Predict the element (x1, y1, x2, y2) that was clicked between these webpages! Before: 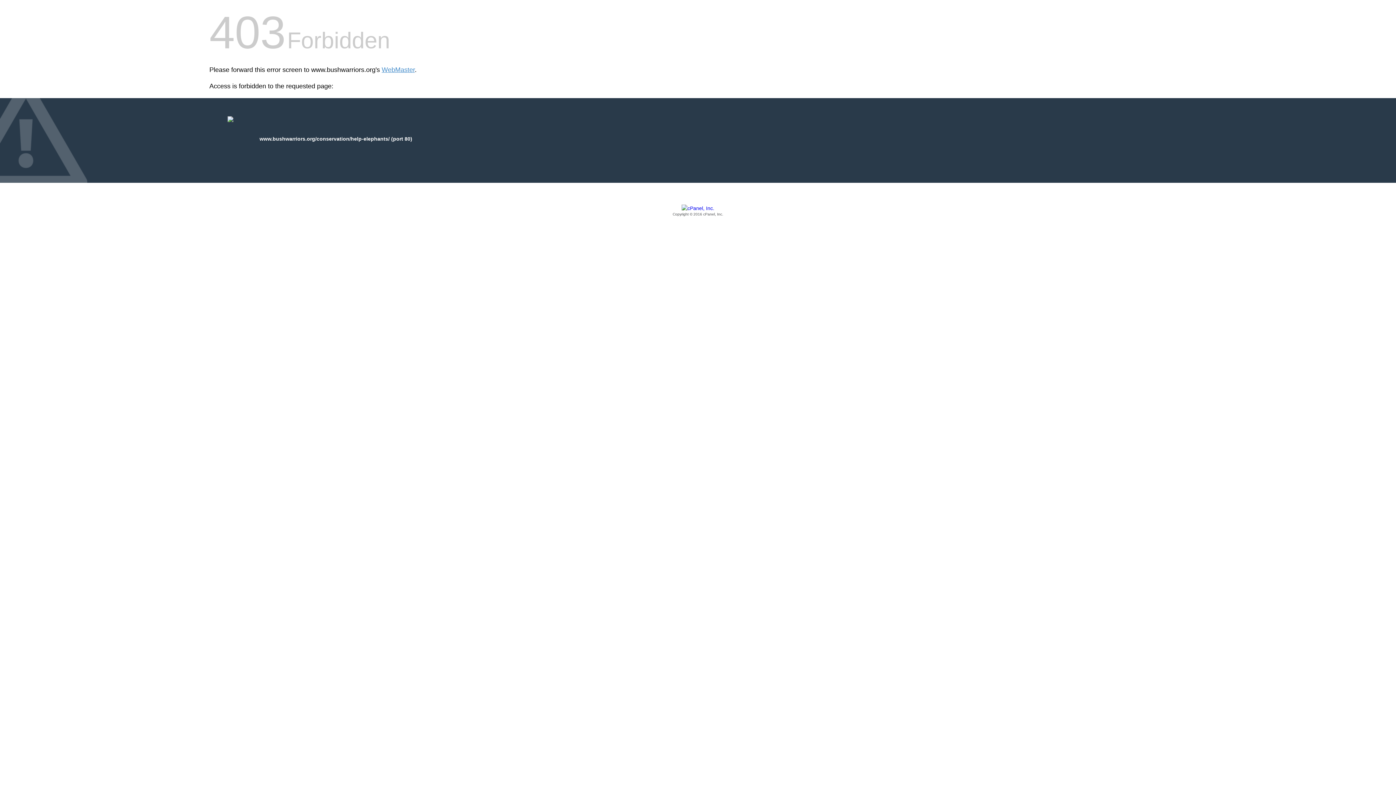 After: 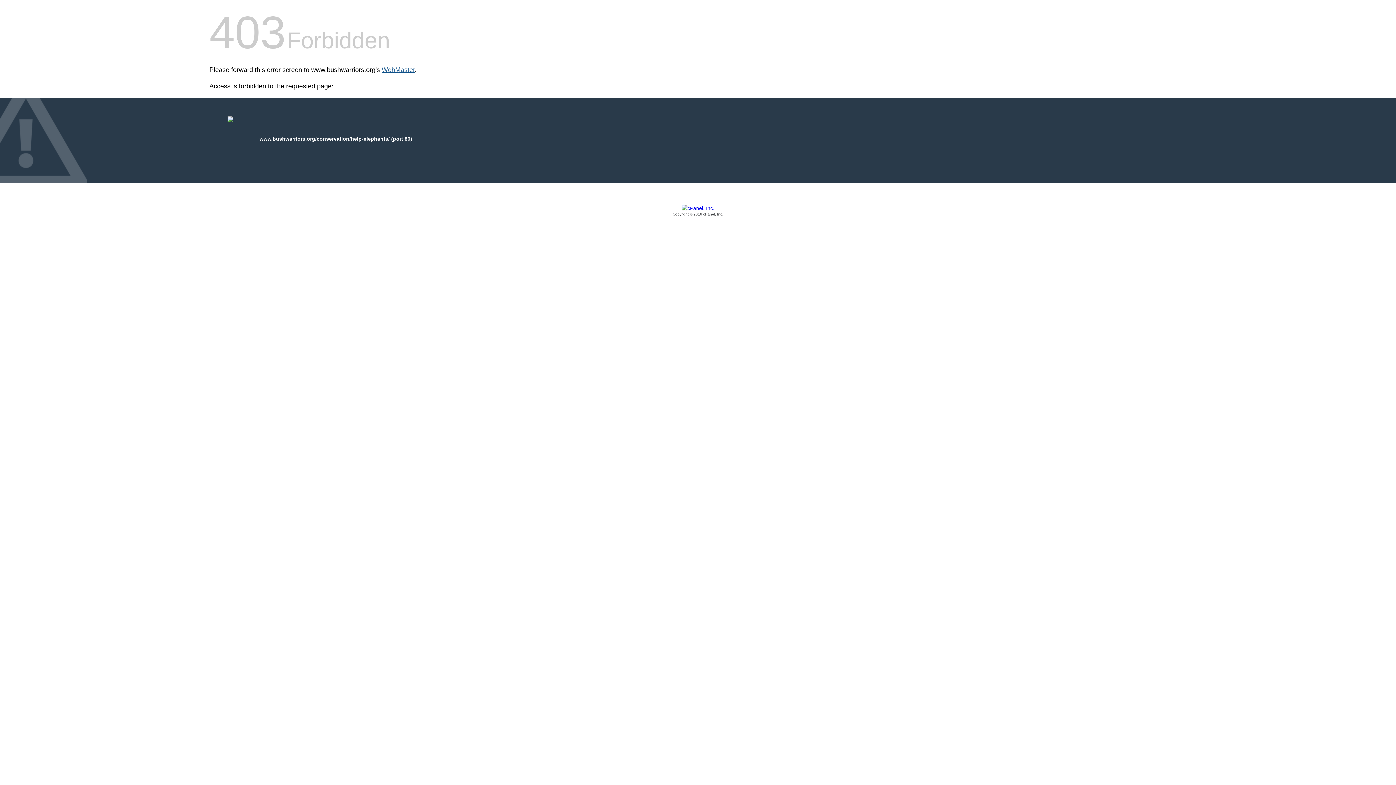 Action: bbox: (381, 66, 414, 73) label: WebMaster